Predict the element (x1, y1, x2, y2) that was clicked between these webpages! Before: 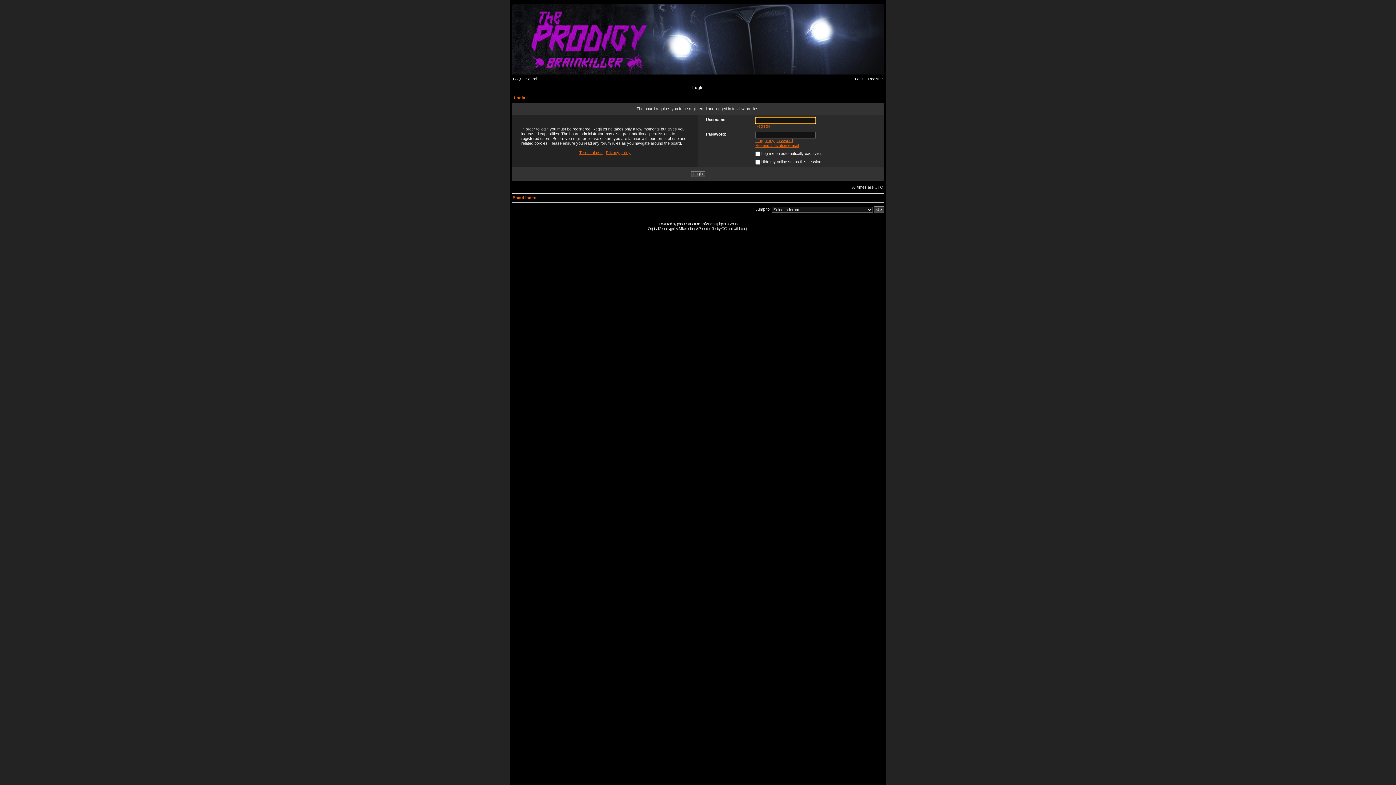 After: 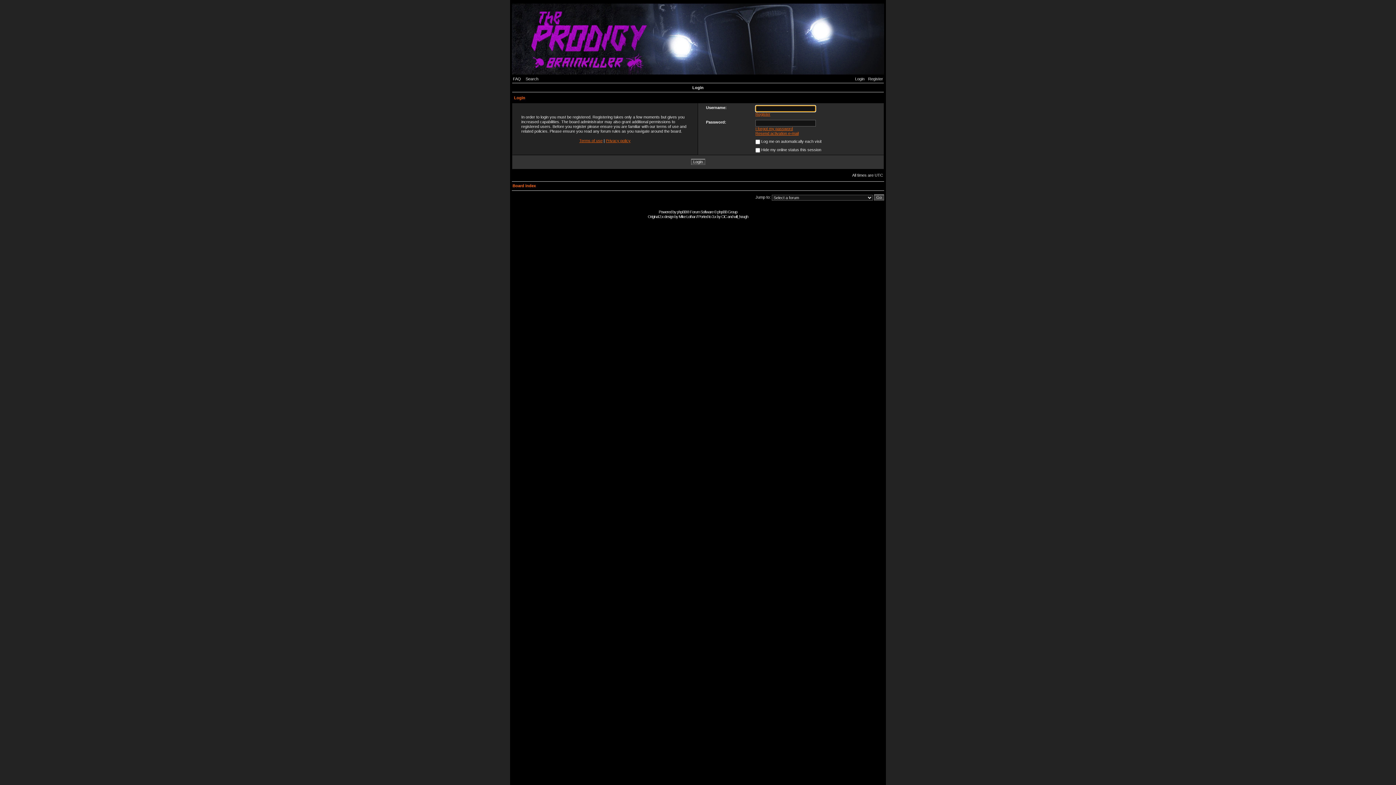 Action: label: Login bbox: (851, 76, 864, 81)